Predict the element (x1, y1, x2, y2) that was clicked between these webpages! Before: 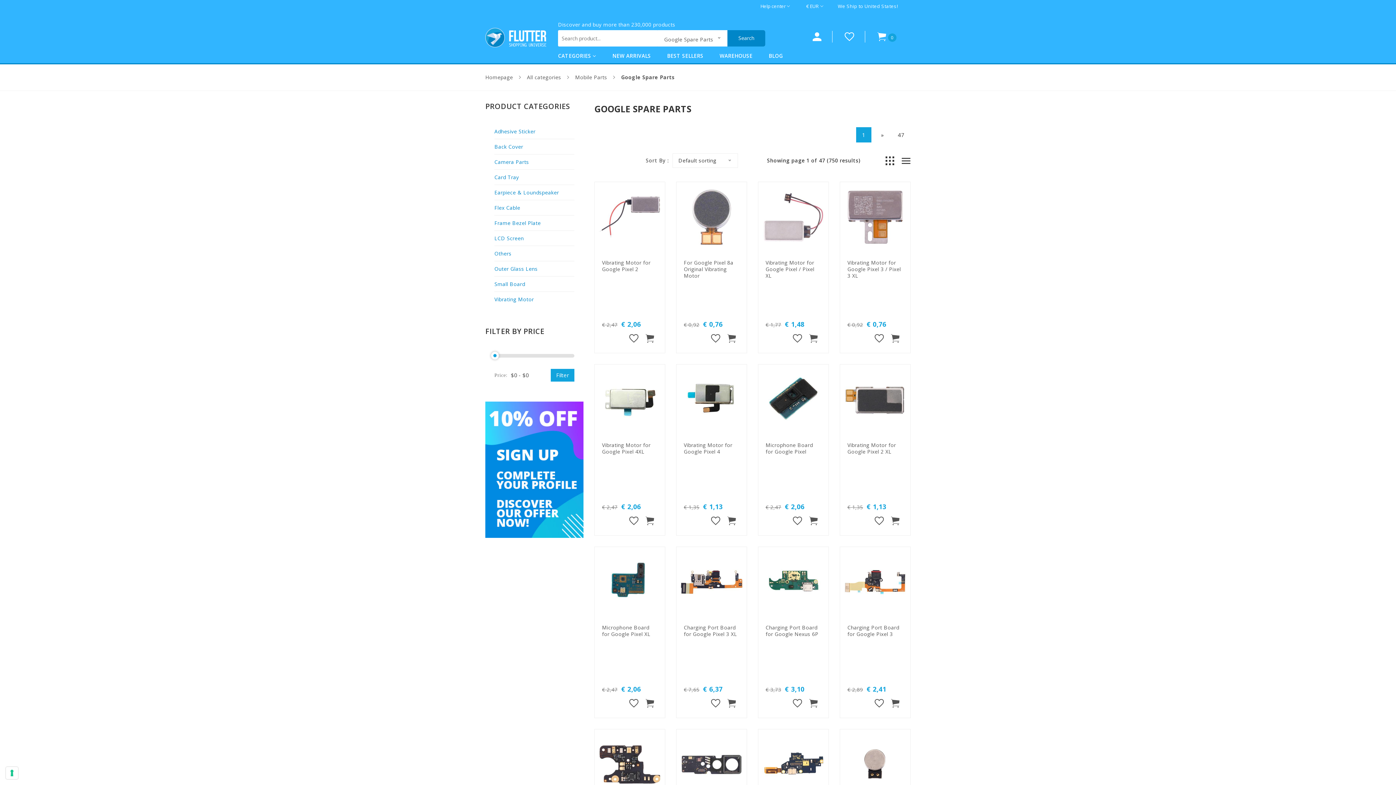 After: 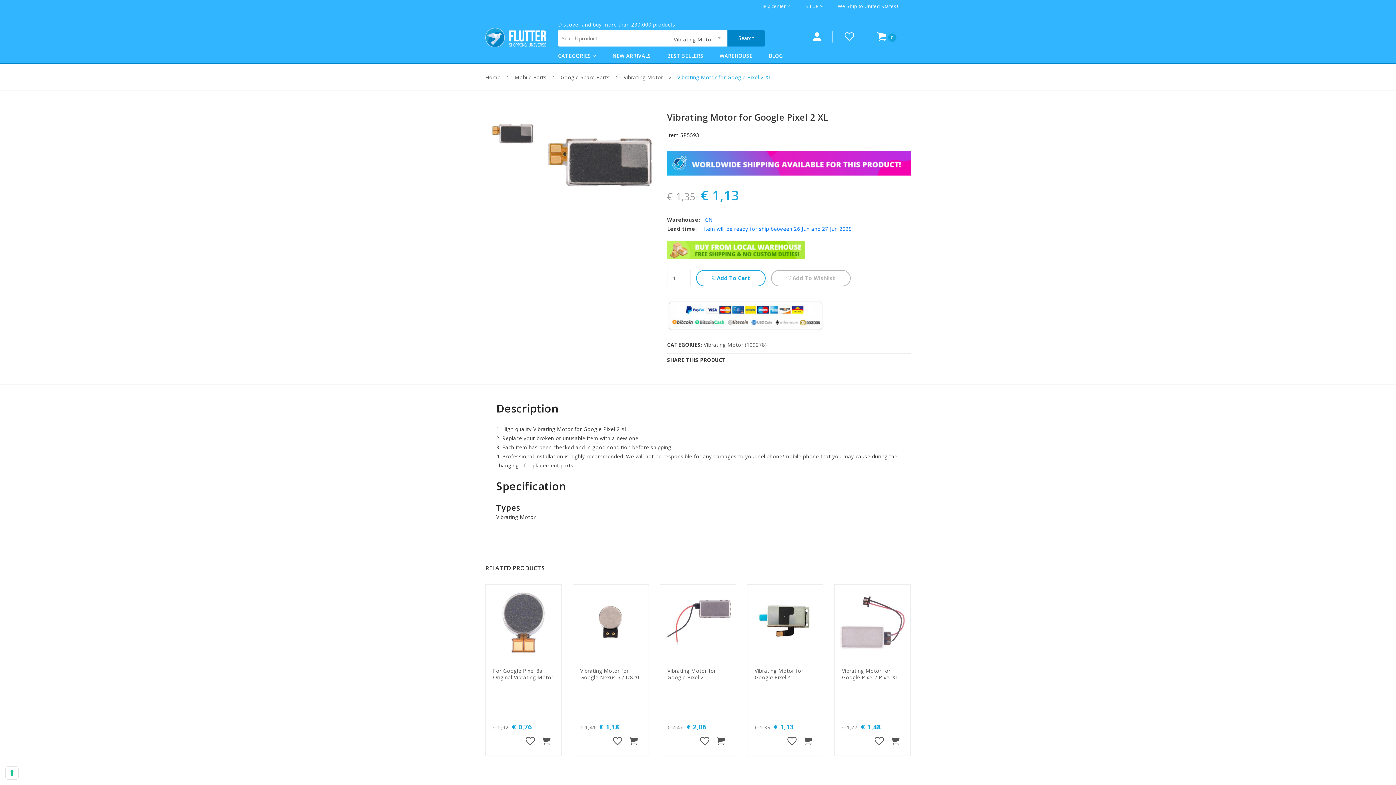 Action: bbox: (847, 442, 903, 455) label: Vibrating Motor for Google Pixel 2 XL